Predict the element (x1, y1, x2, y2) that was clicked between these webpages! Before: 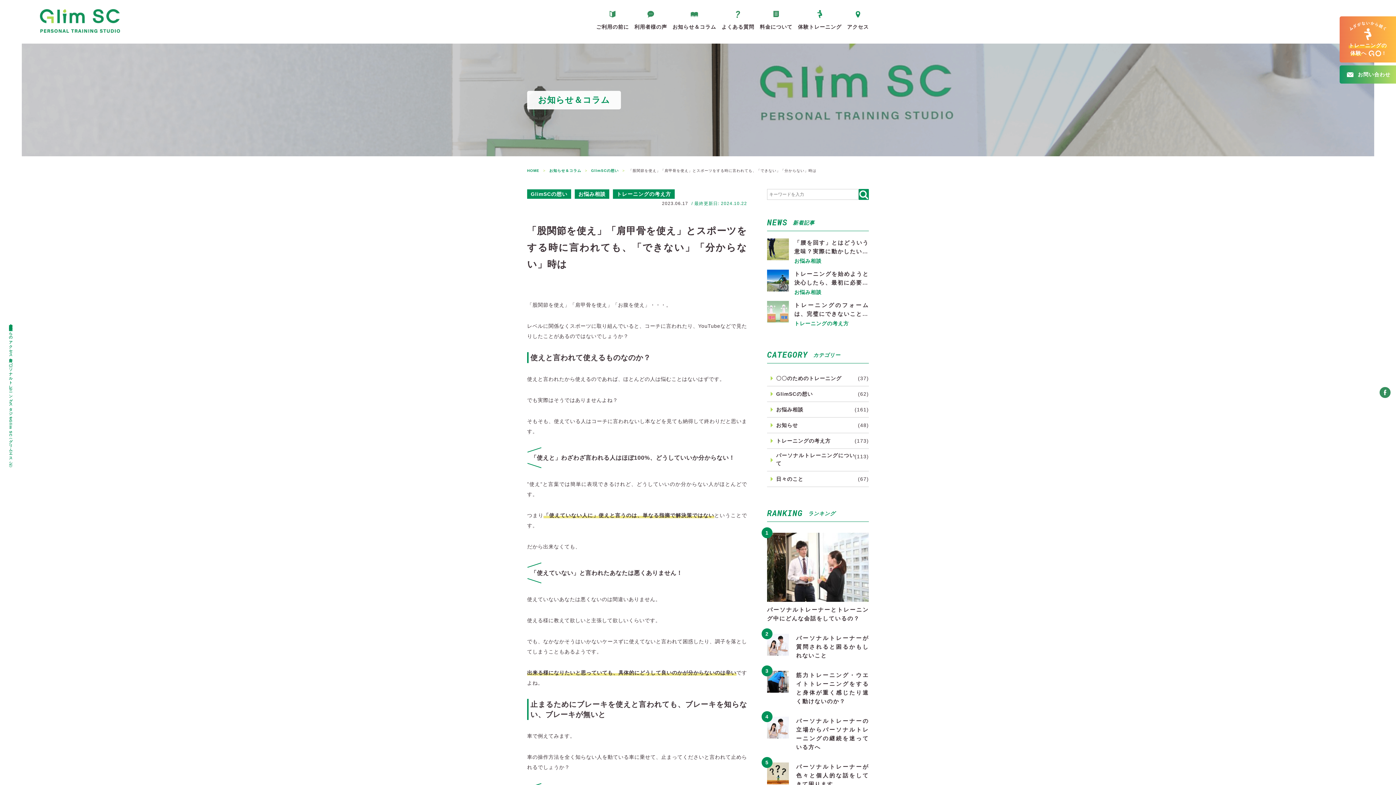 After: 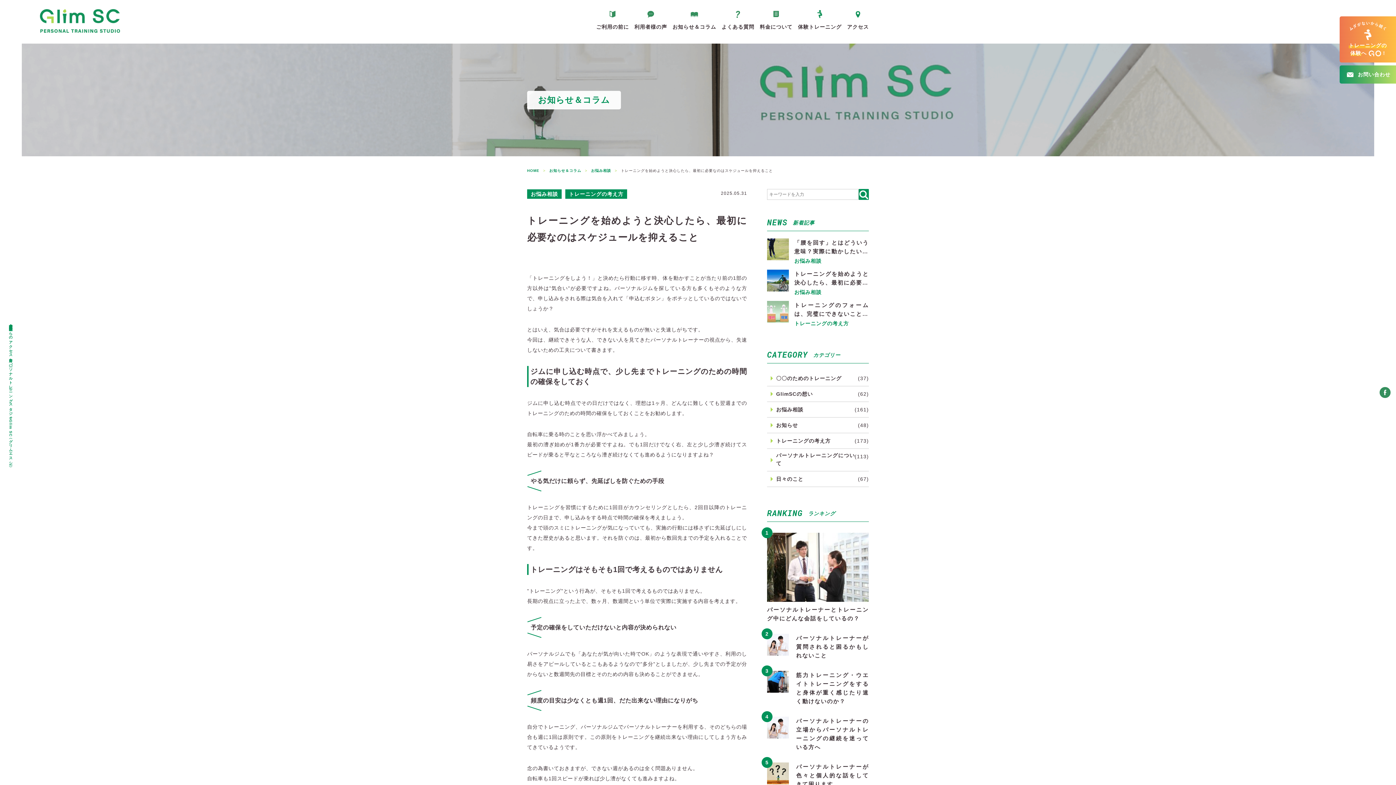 Action: label: トレーニングを始めようと決心したら、最初に必要… bbox: (794, 269, 869, 287)